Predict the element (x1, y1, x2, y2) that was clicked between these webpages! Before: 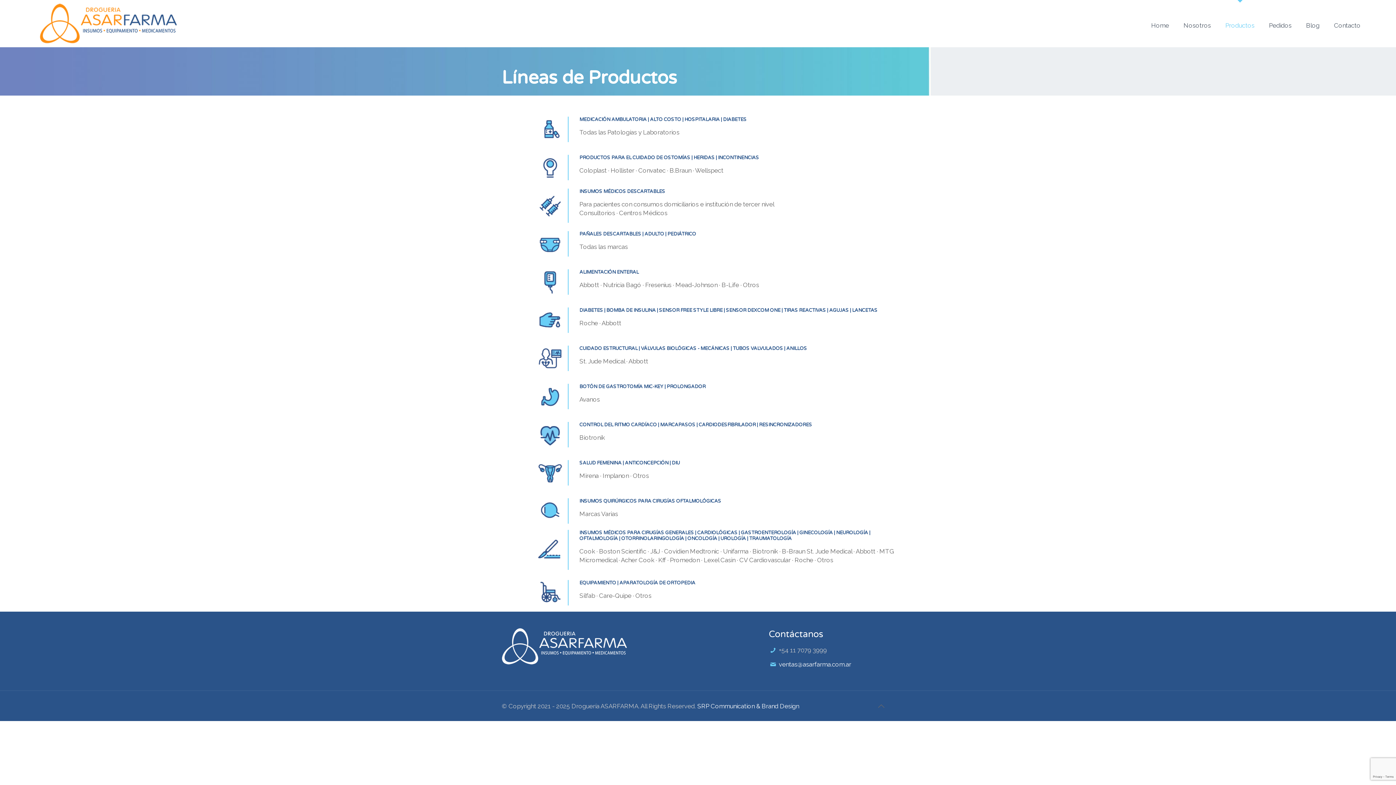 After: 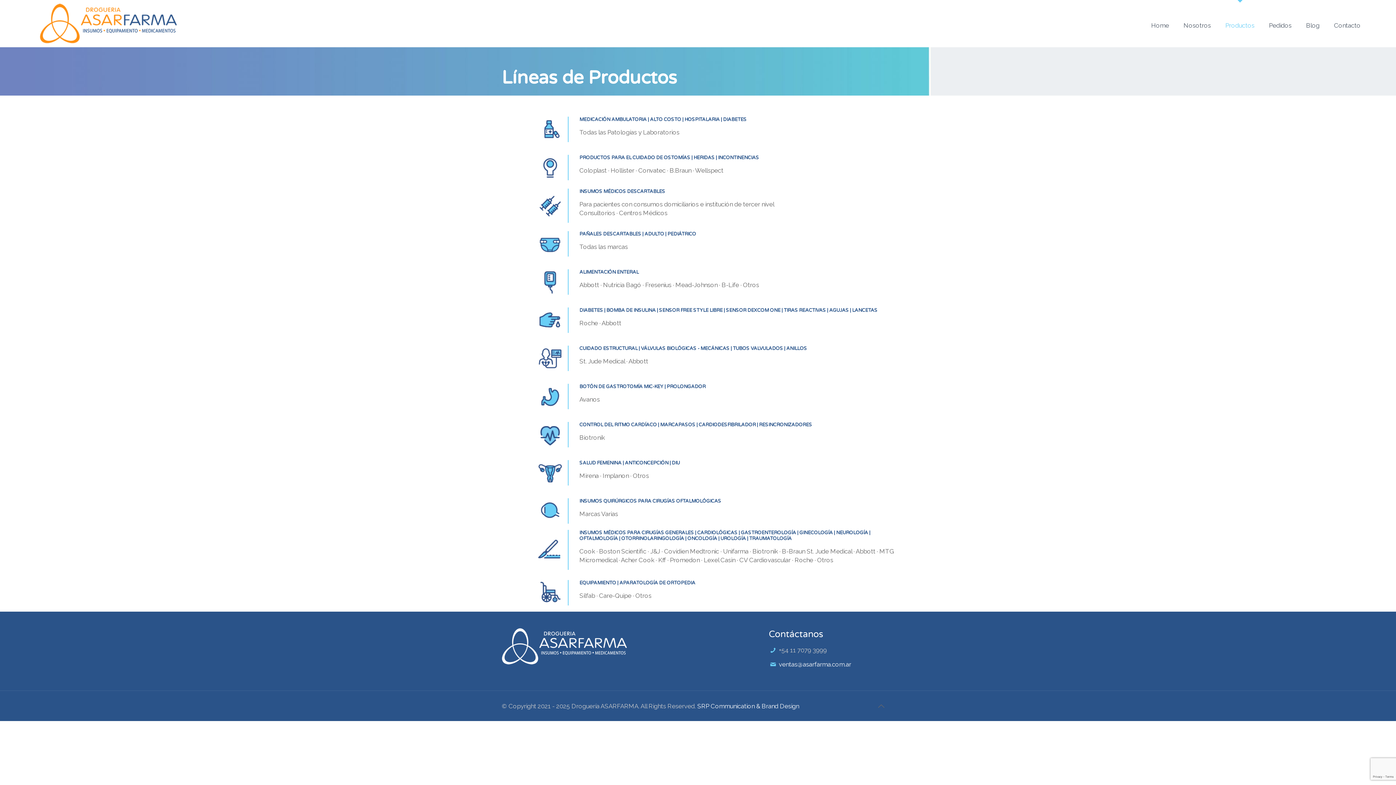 Action: bbox: (868, 698, 894, 714)